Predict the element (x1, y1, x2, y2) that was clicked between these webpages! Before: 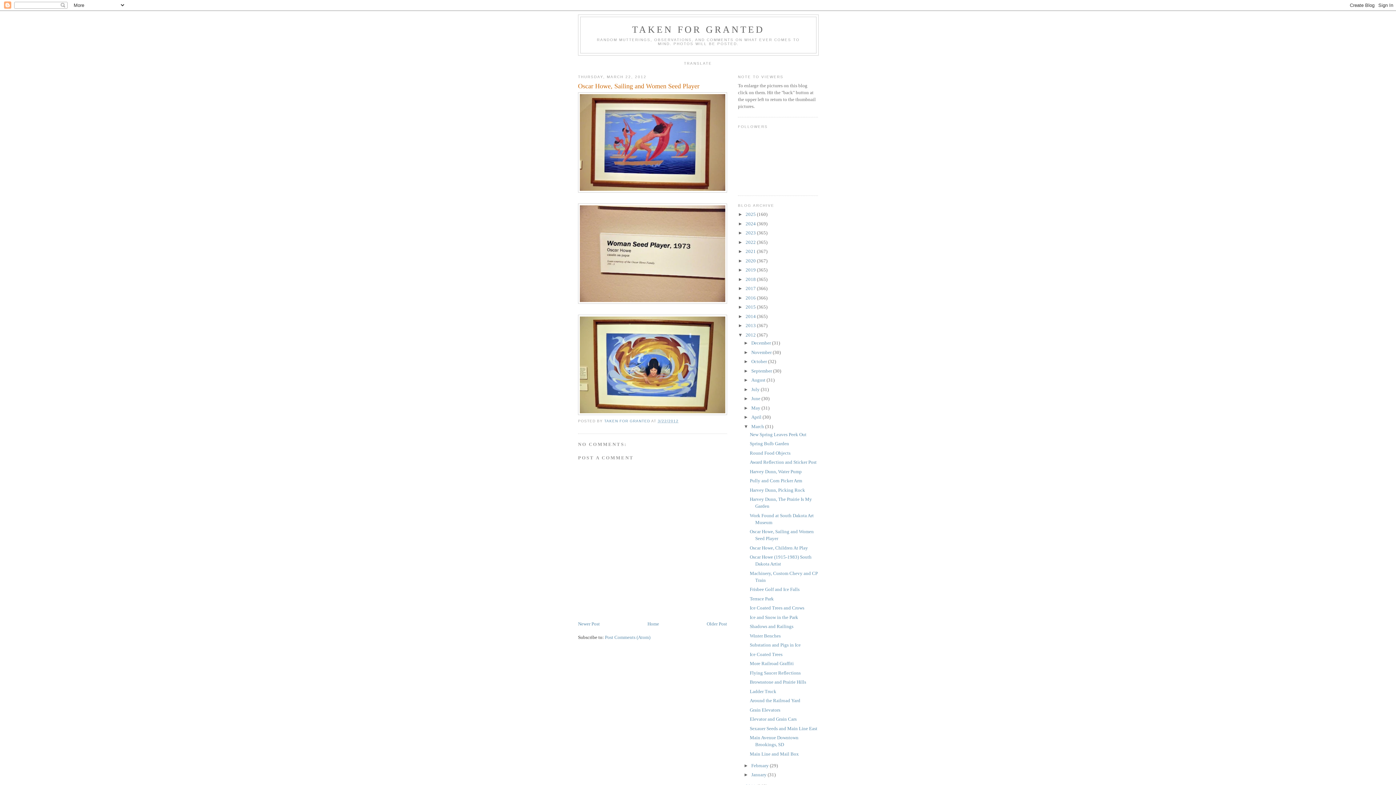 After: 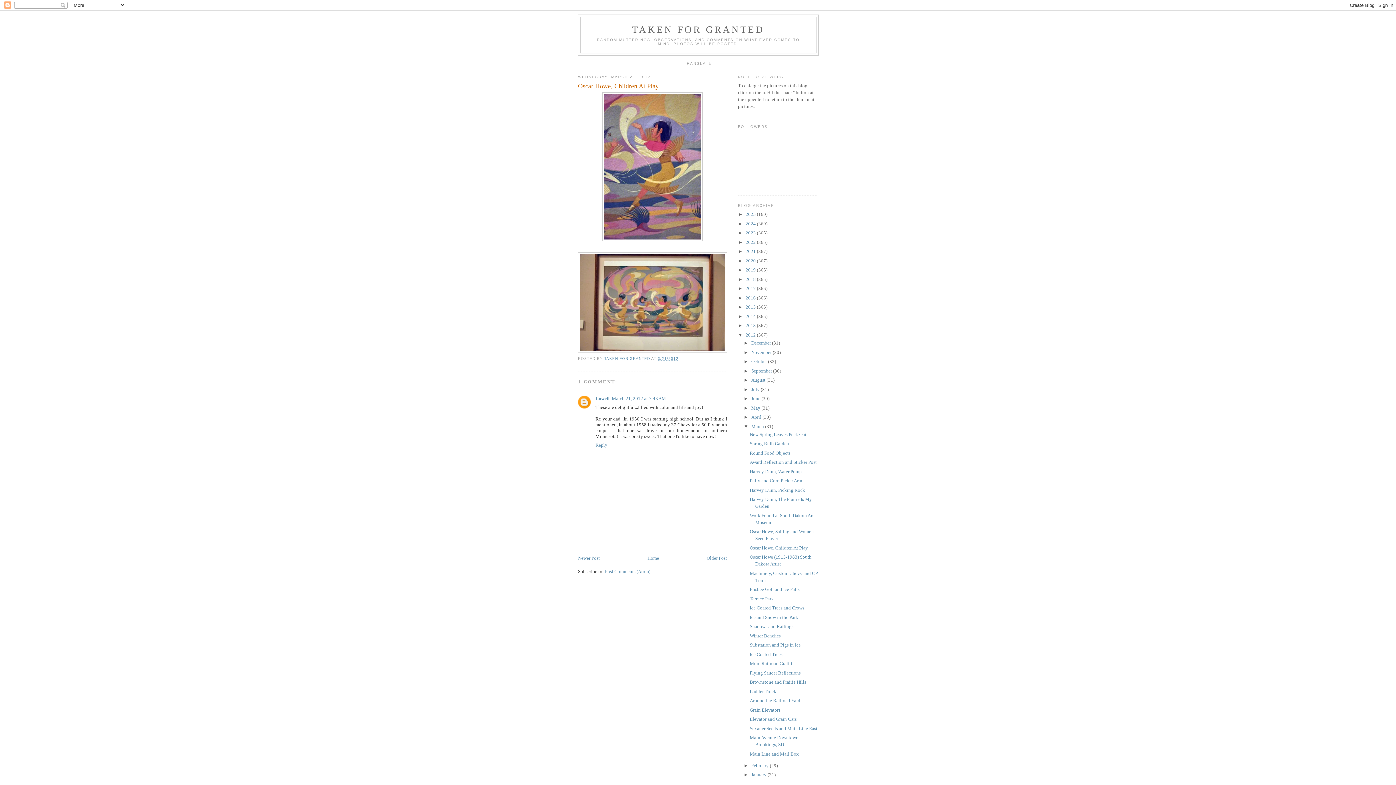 Action: label: Older Post bbox: (706, 621, 727, 626)